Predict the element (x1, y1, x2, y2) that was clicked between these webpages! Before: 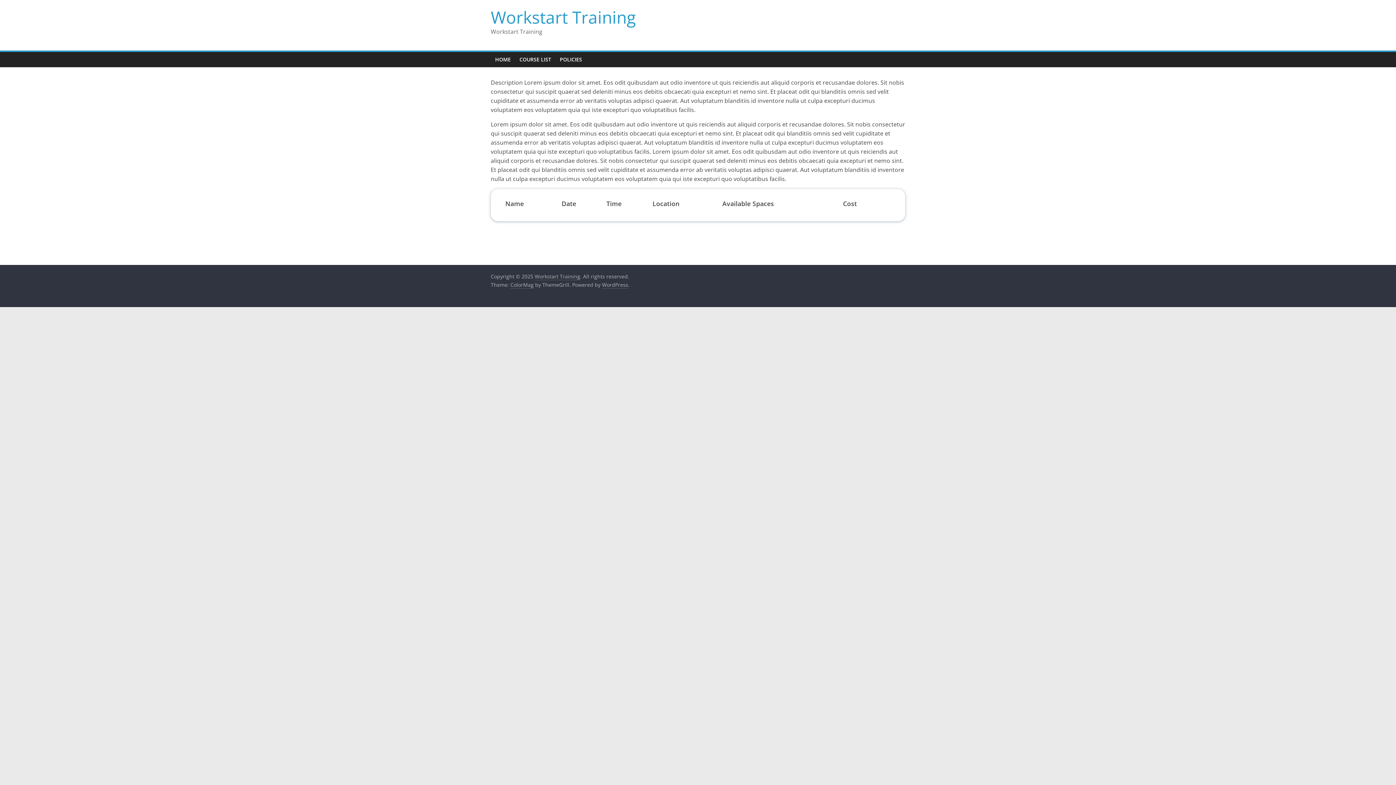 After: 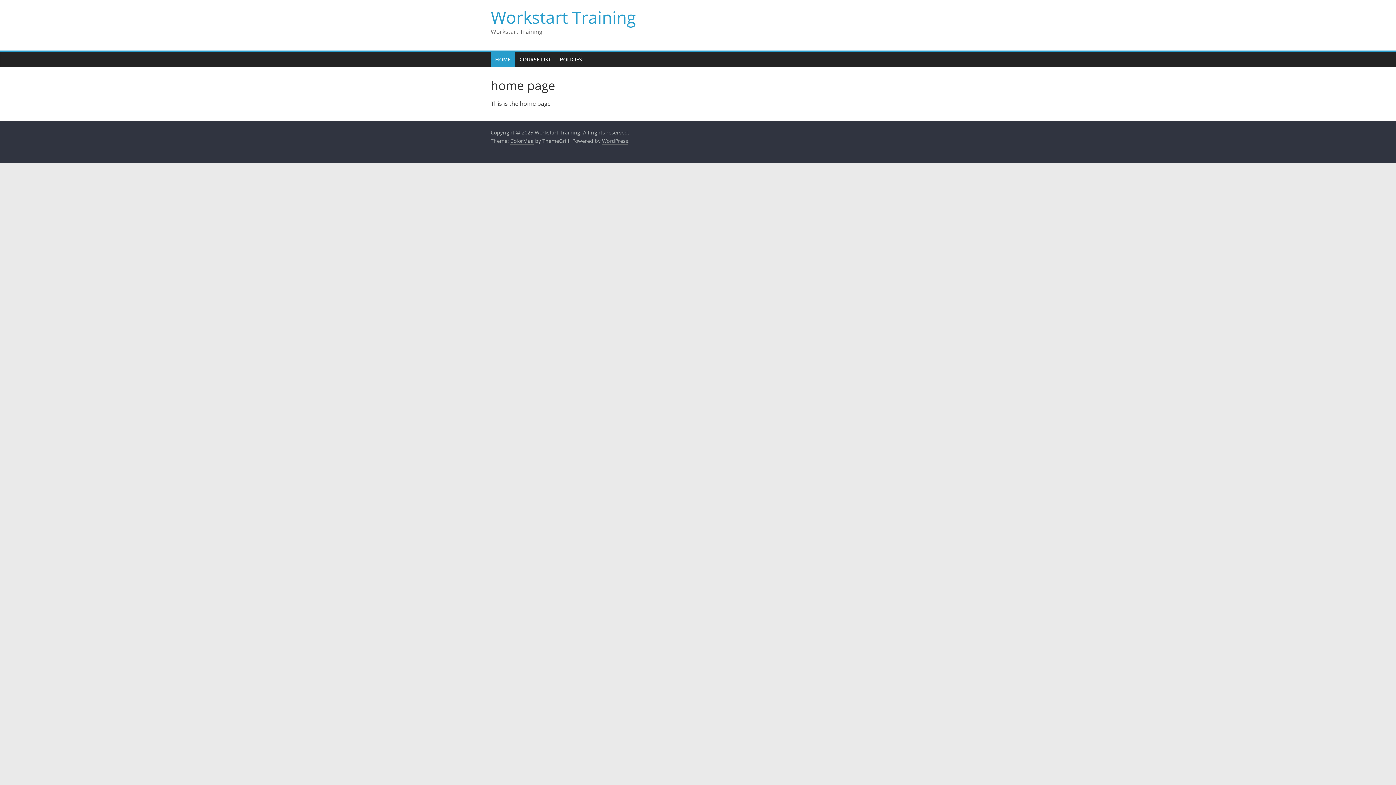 Action: bbox: (490, 52, 515, 67) label: HOME